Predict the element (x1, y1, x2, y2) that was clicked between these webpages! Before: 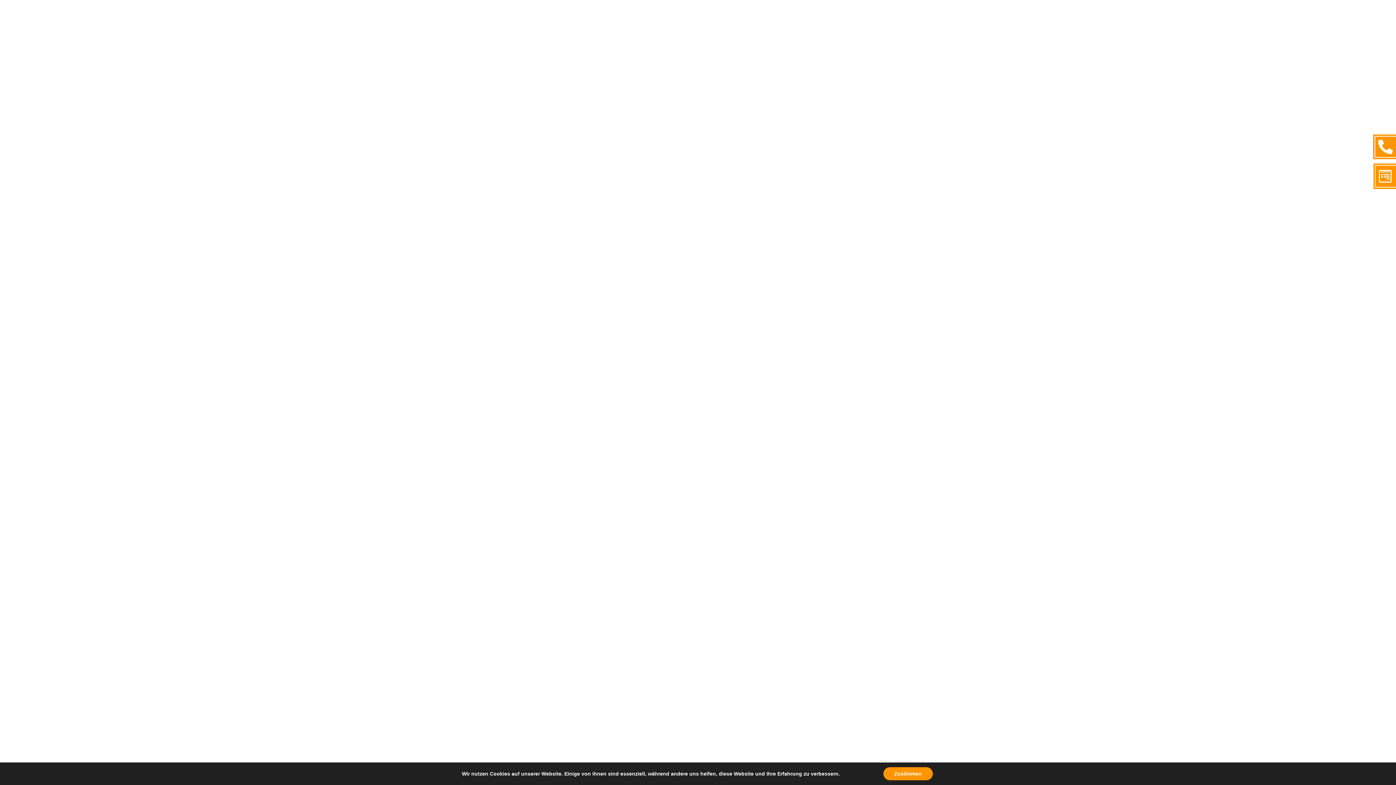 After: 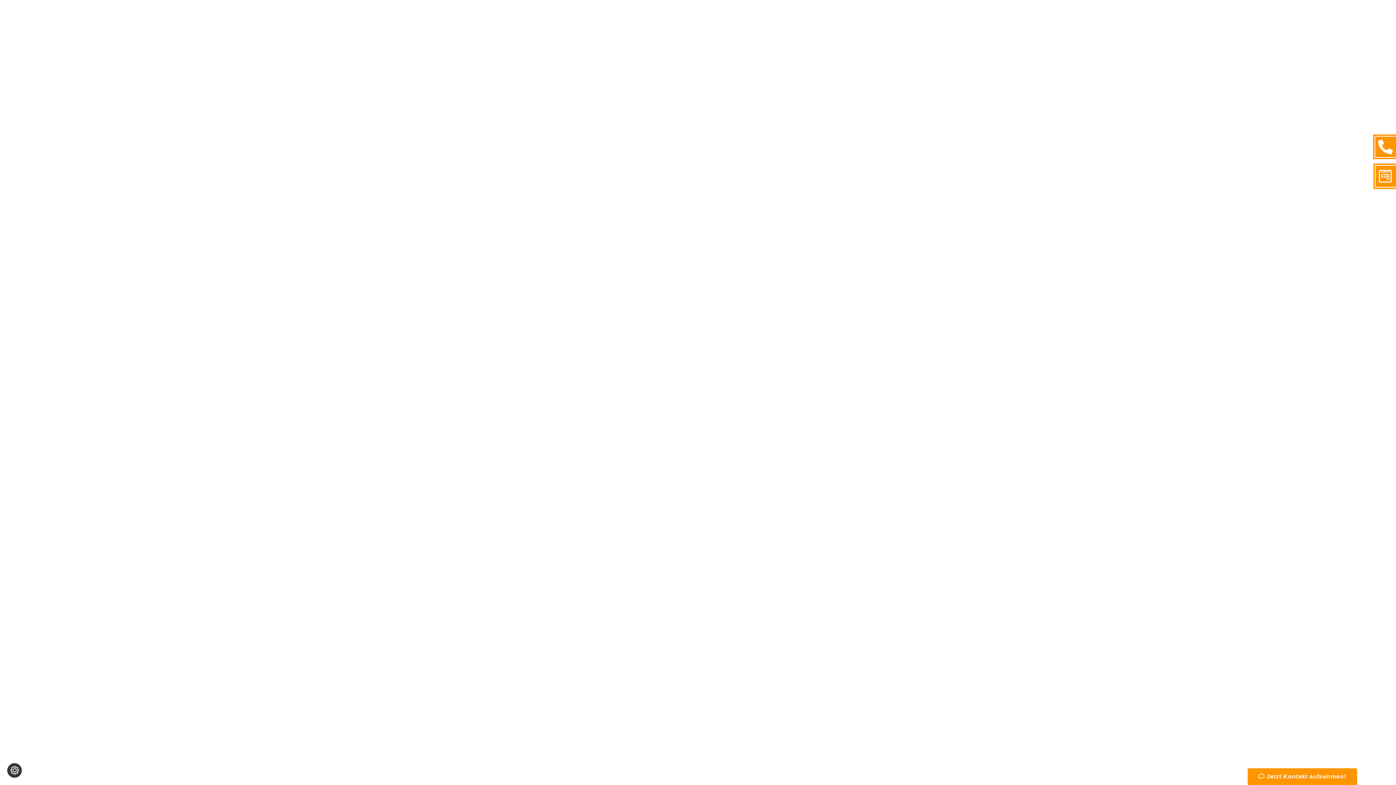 Action: bbox: (883, 767, 932, 780) label: Zustimmen